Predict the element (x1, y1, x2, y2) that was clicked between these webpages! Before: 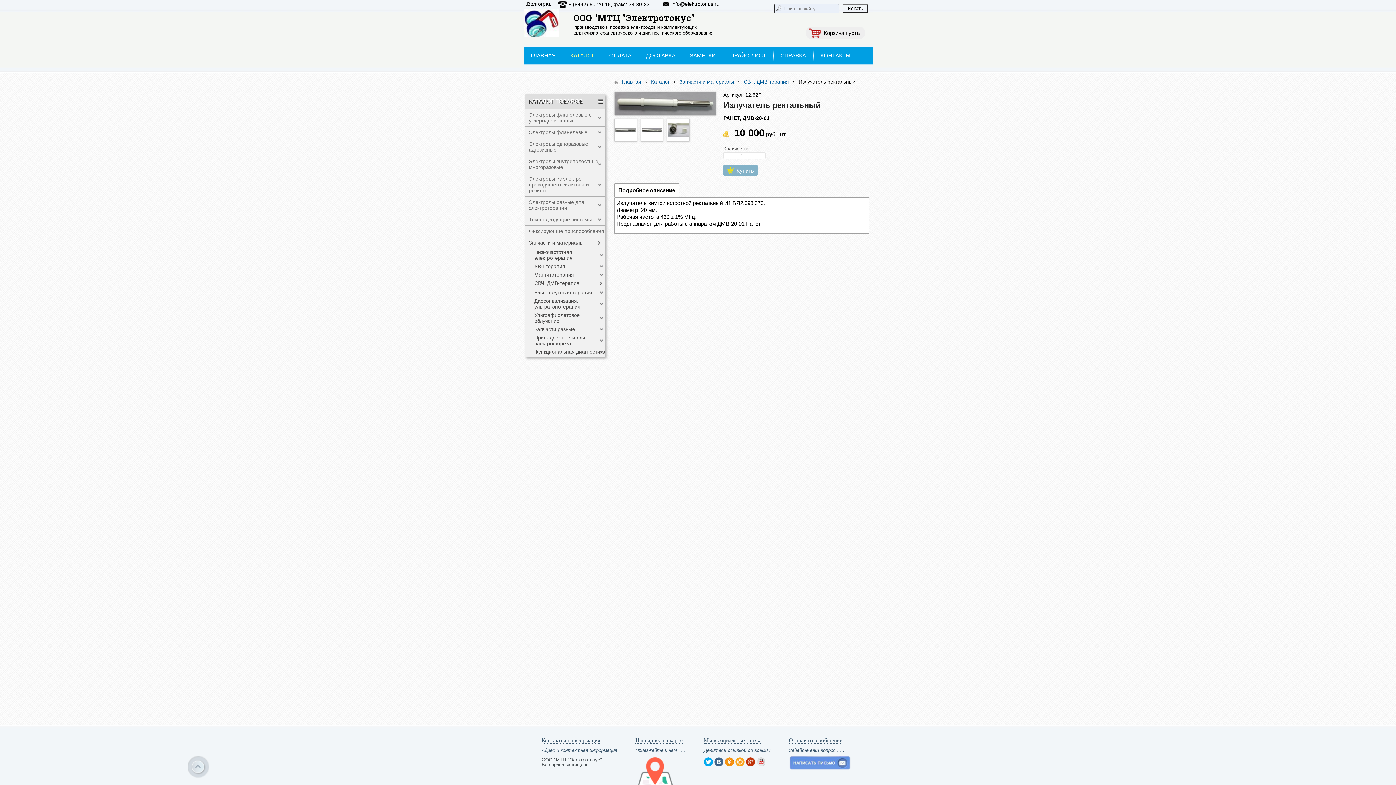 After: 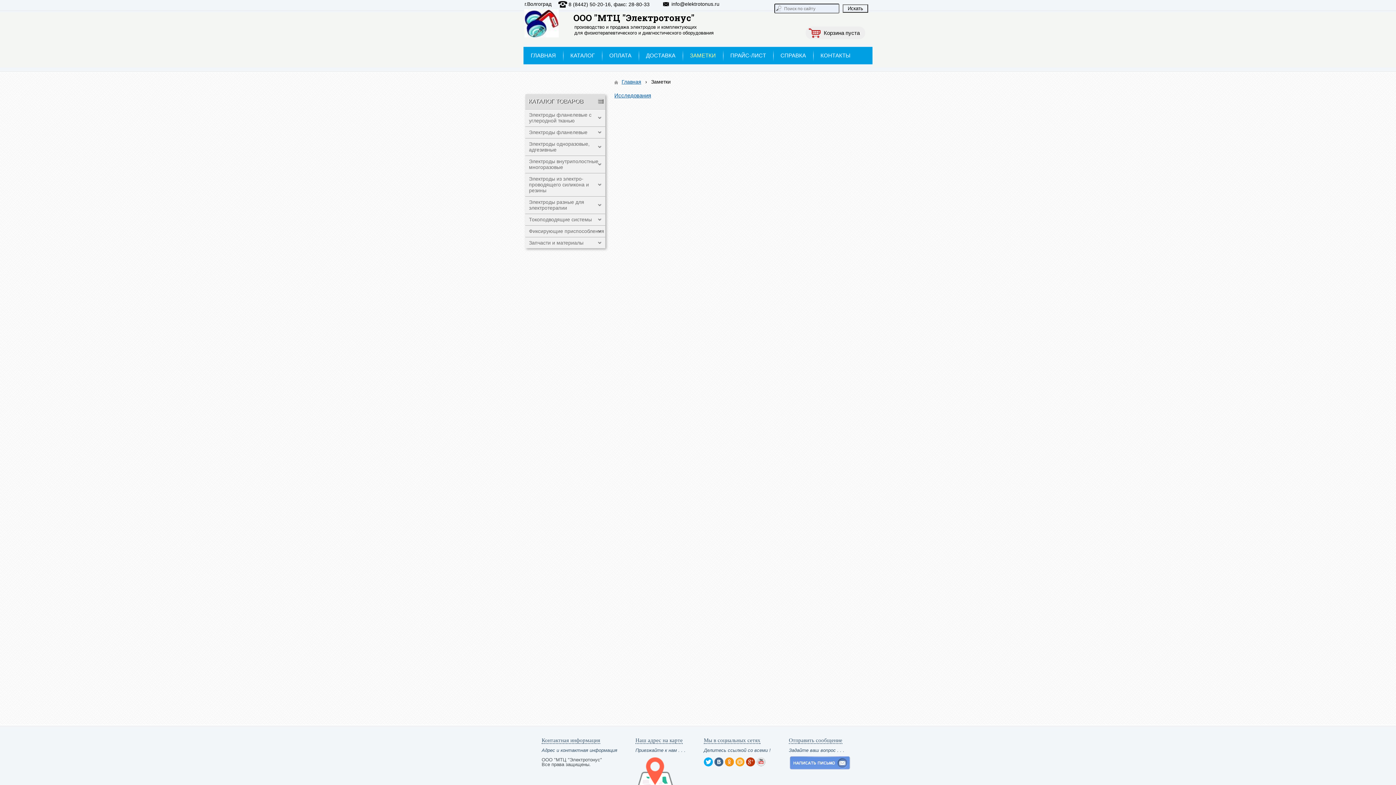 Action: bbox: (682, 46, 723, 64) label: ЗАМЕТКИ